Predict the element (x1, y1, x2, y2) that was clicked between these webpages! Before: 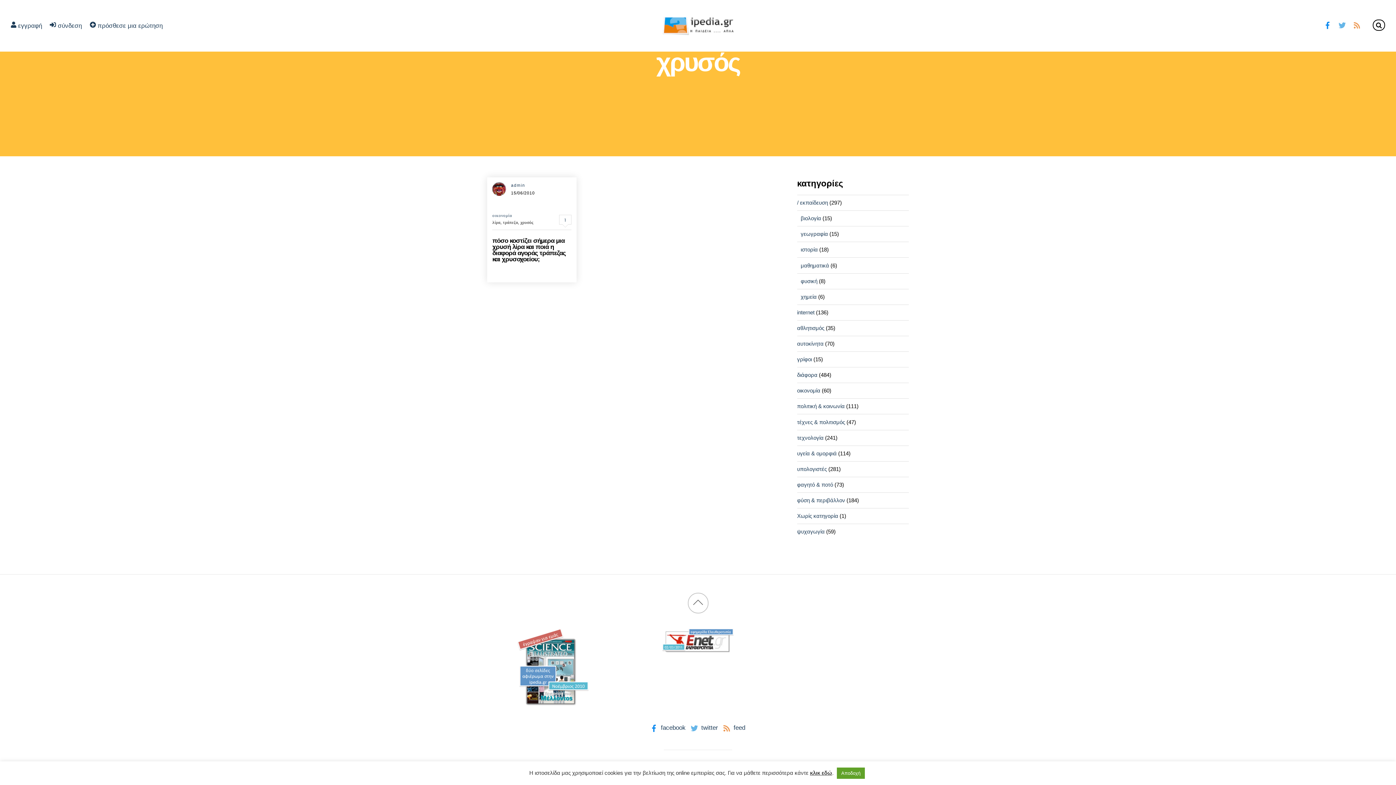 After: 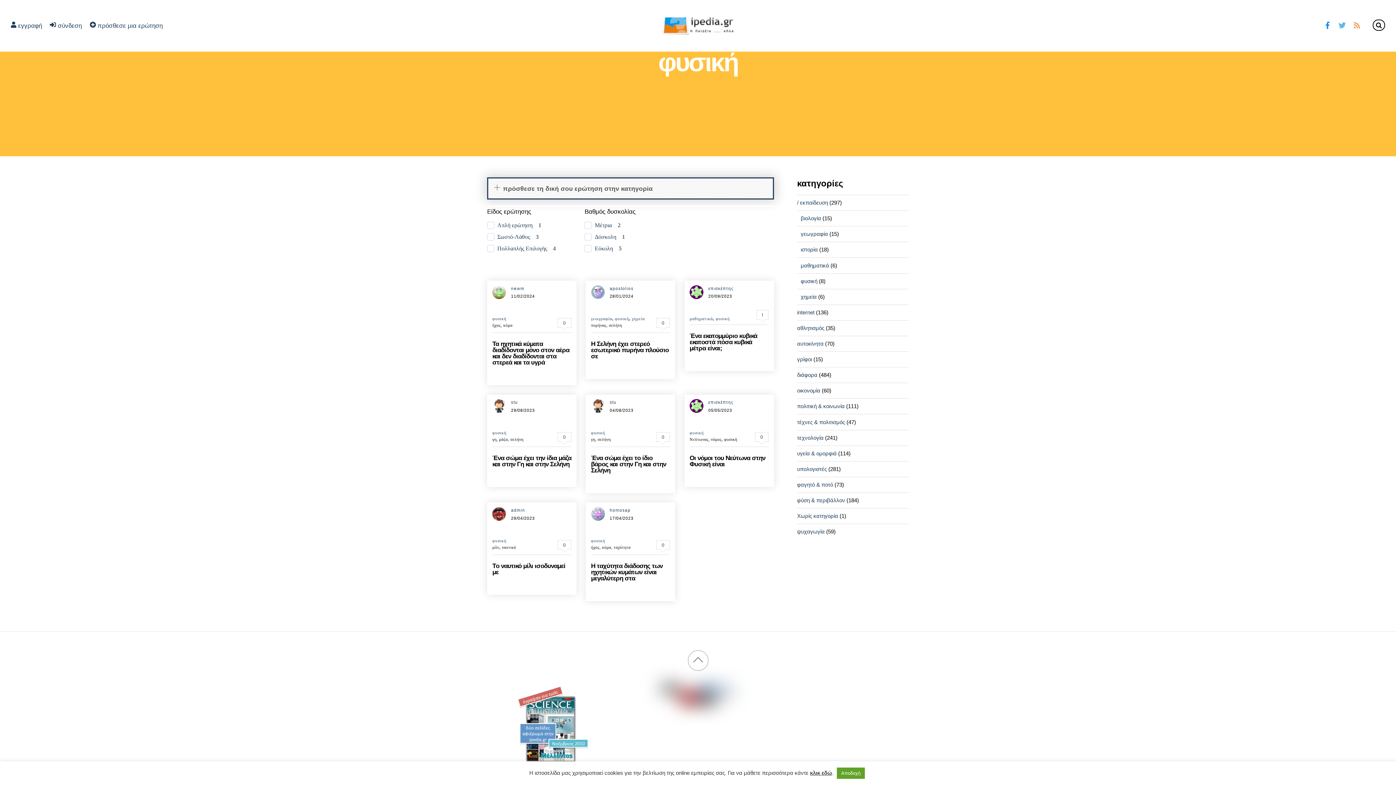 Action: label: φυσική bbox: (800, 278, 817, 284)